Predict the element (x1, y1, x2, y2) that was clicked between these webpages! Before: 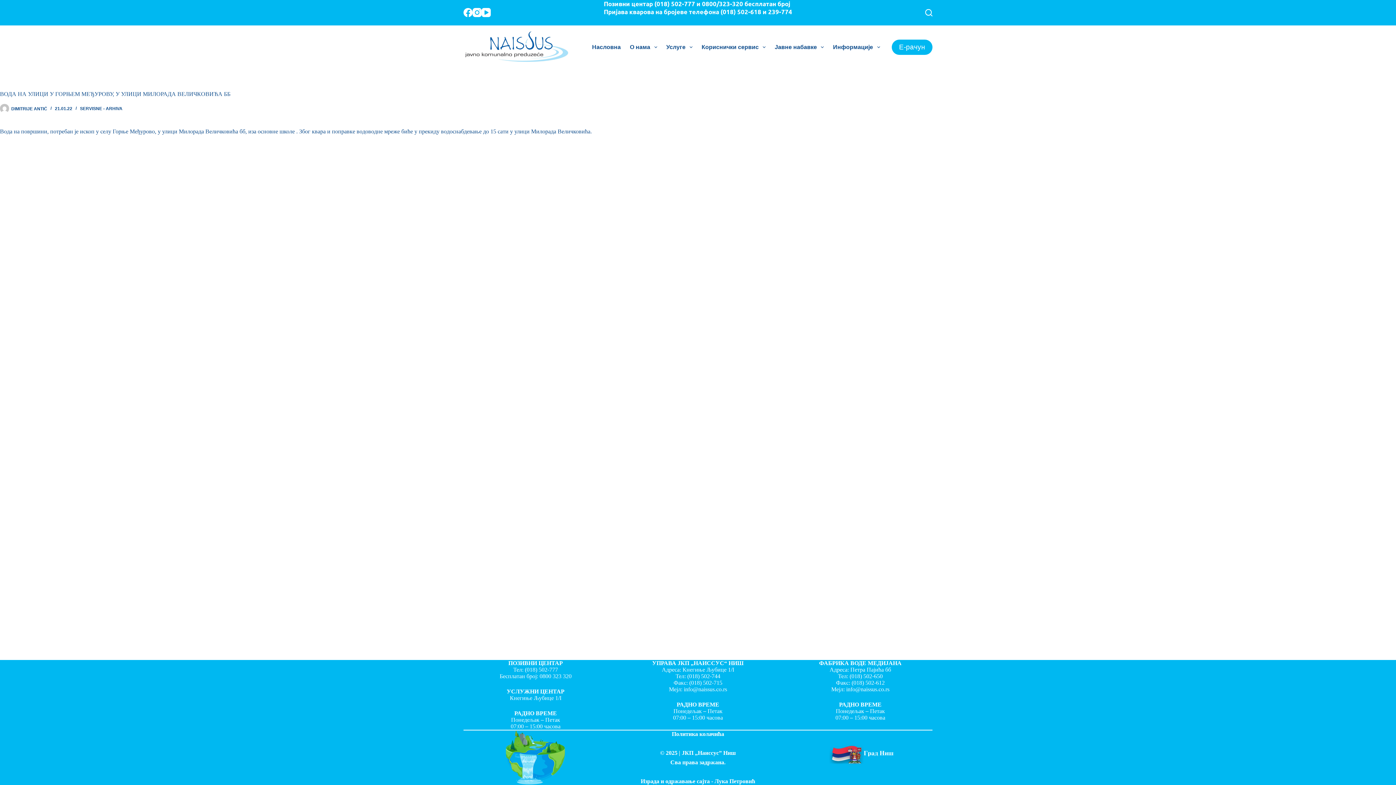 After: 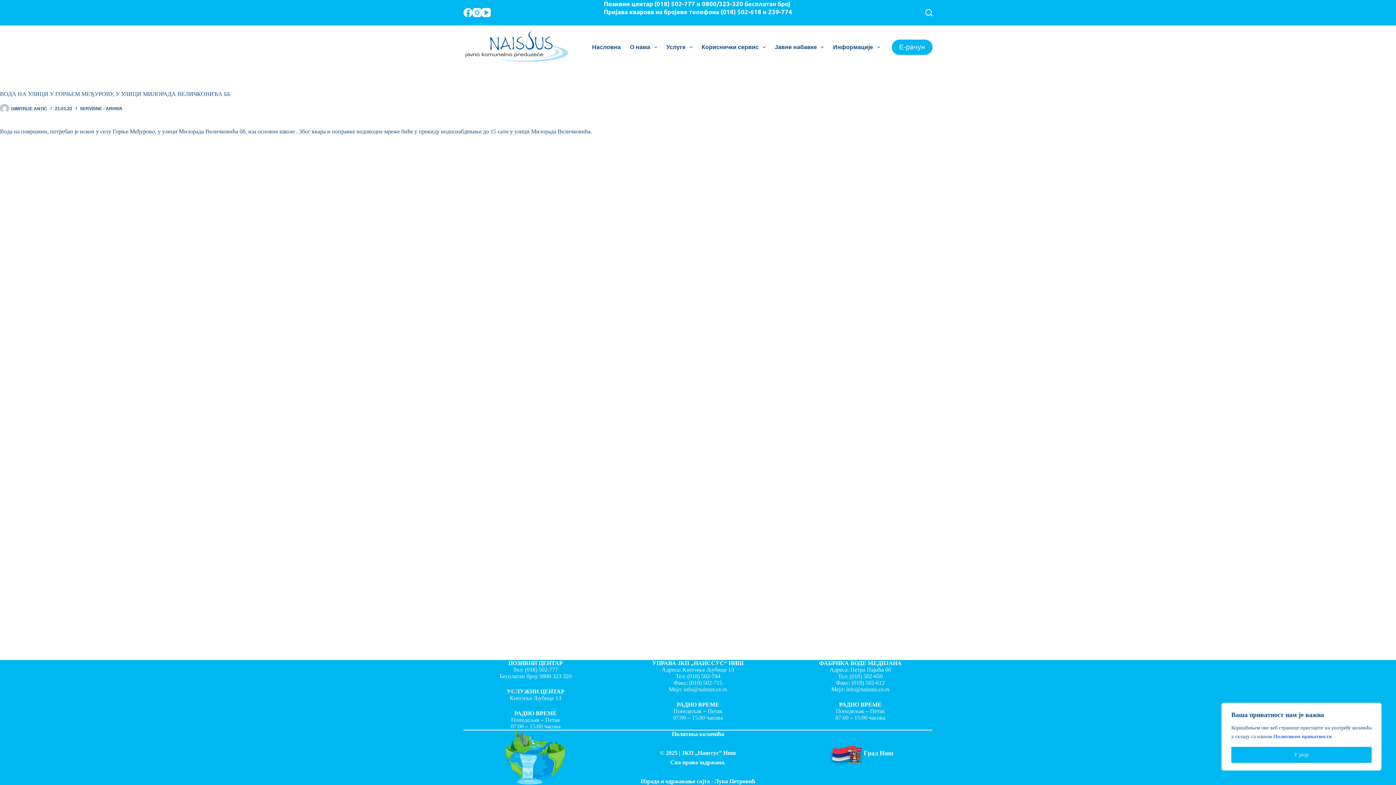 Action: label: Facebook bbox: (463, 8, 472, 17)